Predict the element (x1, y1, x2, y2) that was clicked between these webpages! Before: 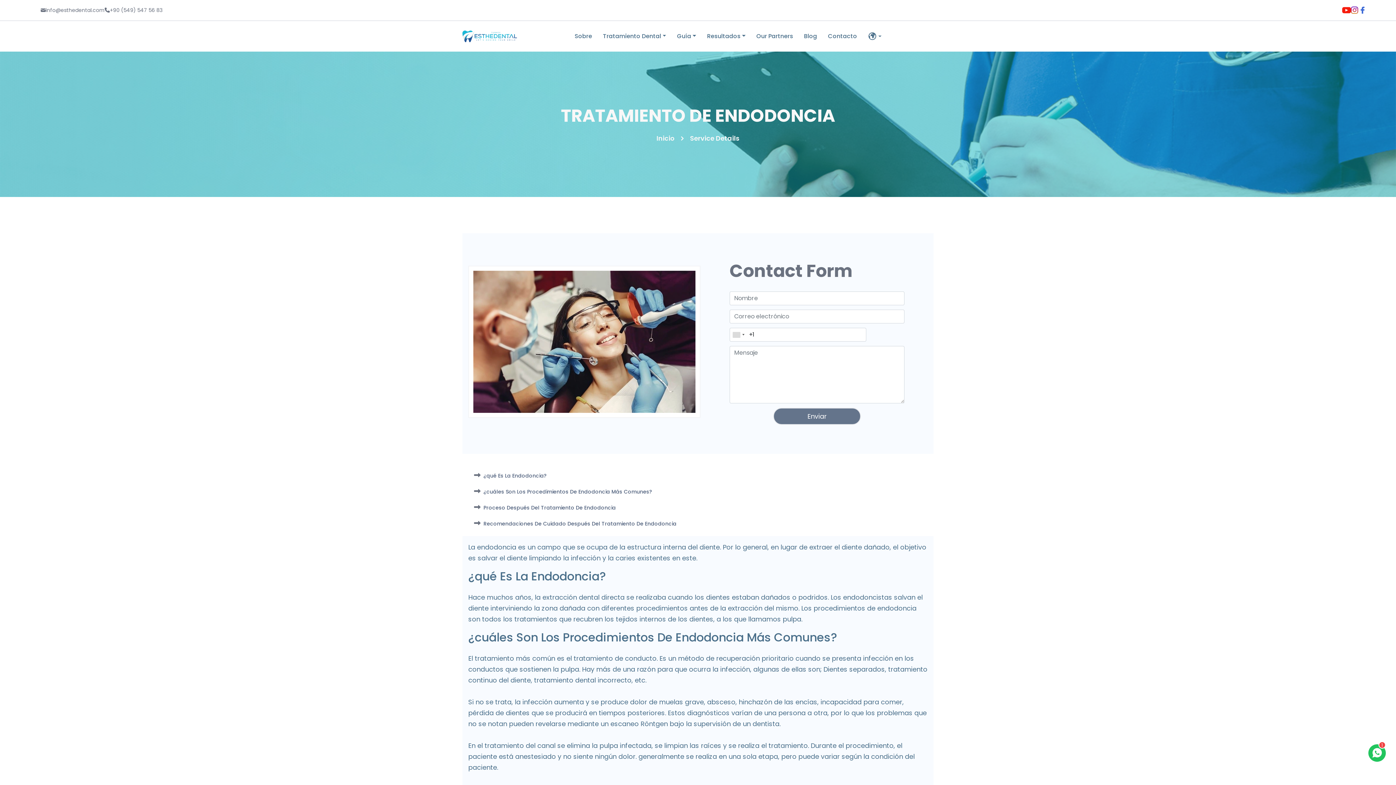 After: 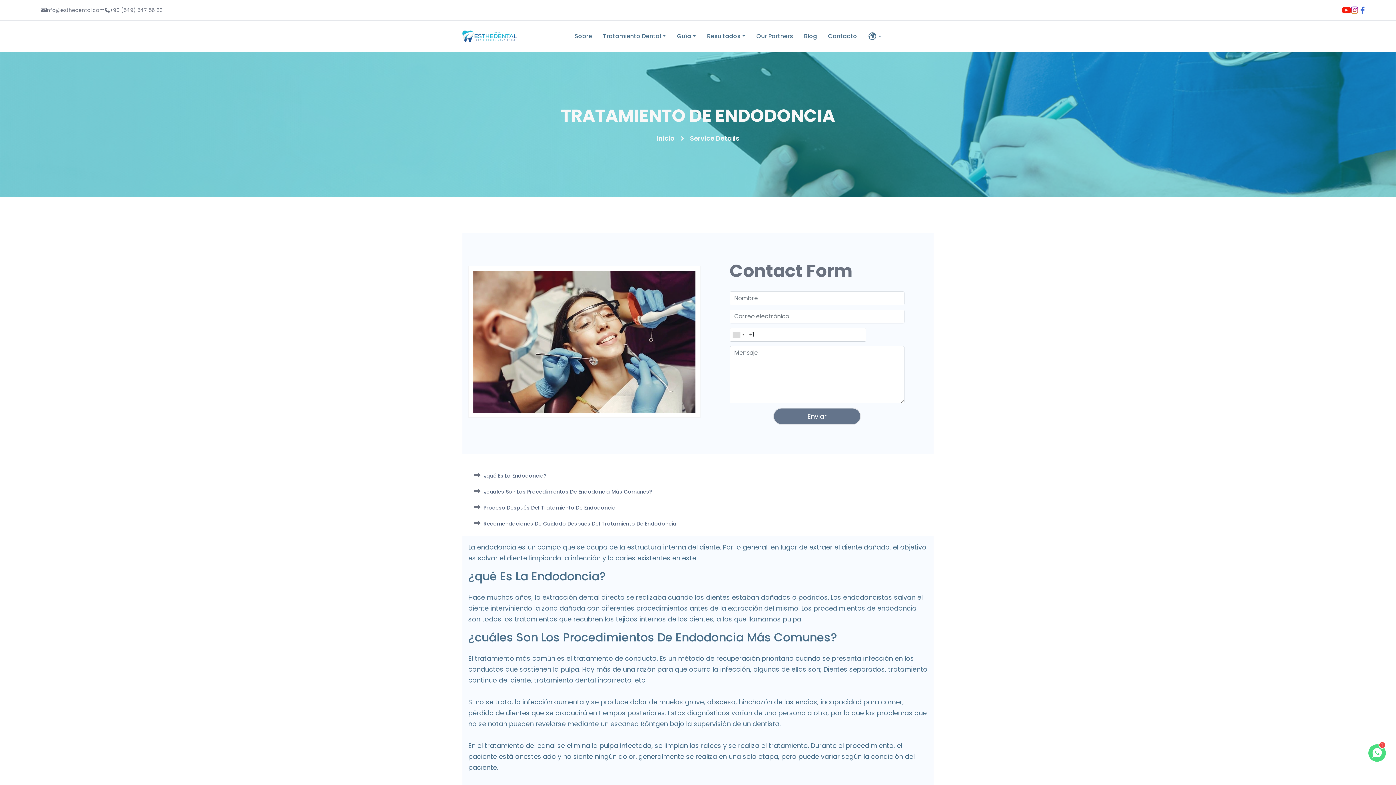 Action: bbox: (1368, 744, 1386, 762)